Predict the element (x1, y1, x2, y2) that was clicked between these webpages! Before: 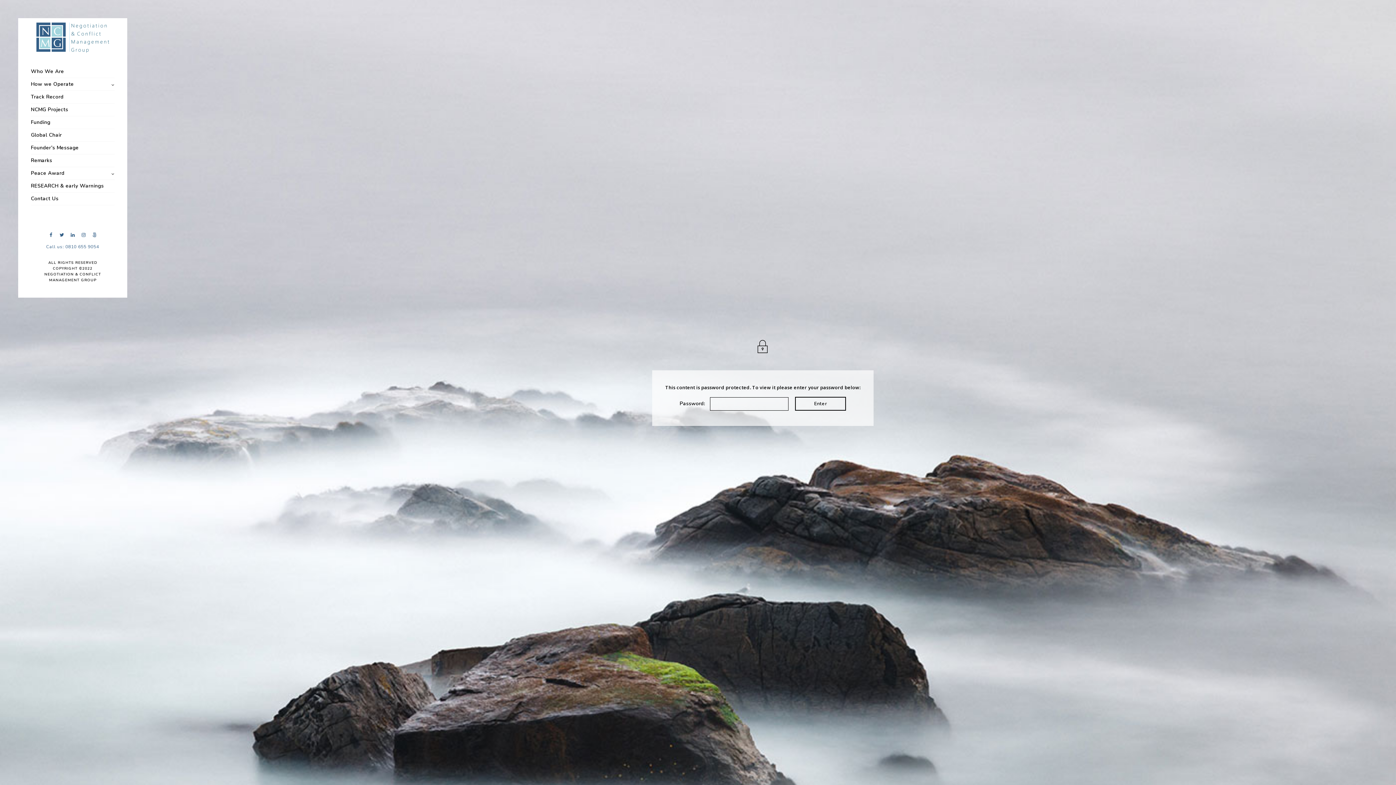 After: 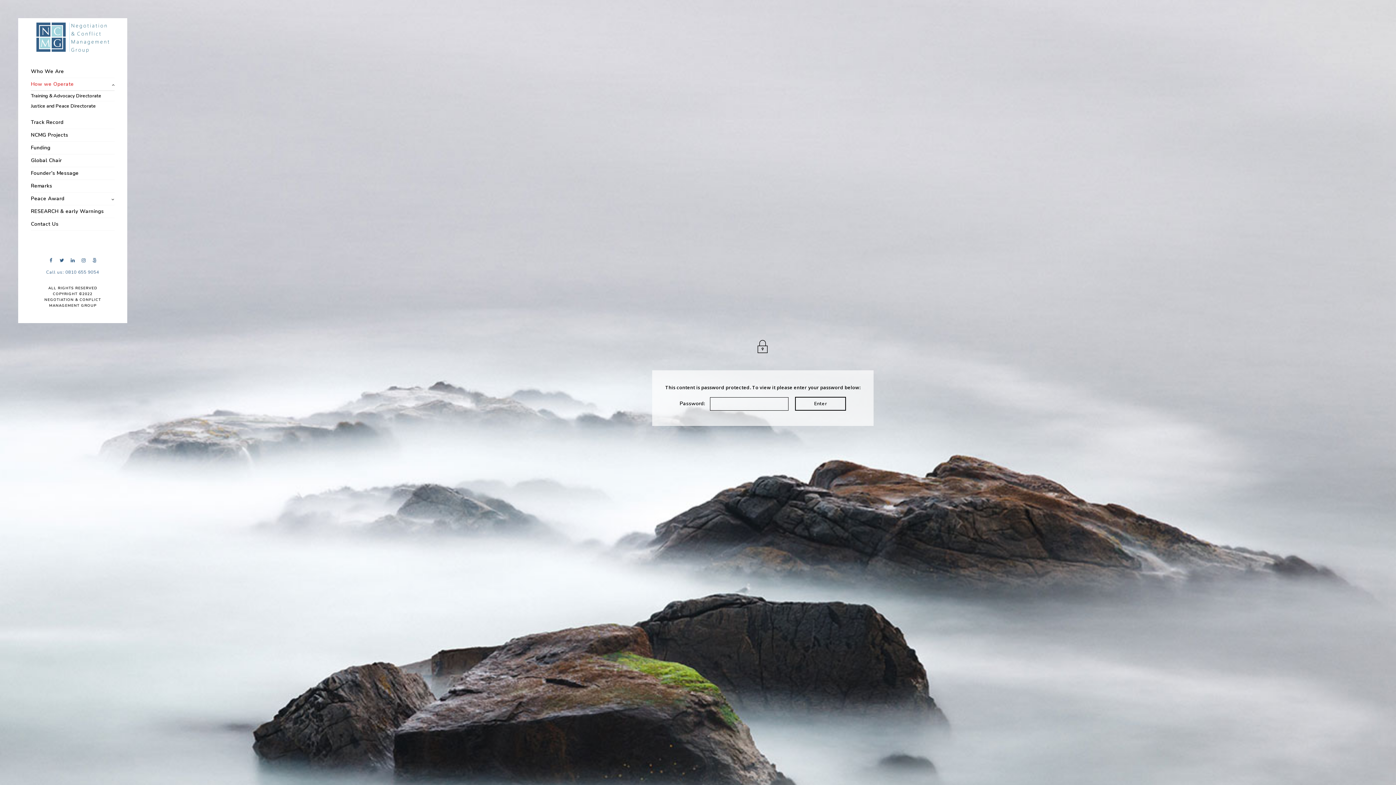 Action: label: How we Operate bbox: (30, 78, 114, 90)